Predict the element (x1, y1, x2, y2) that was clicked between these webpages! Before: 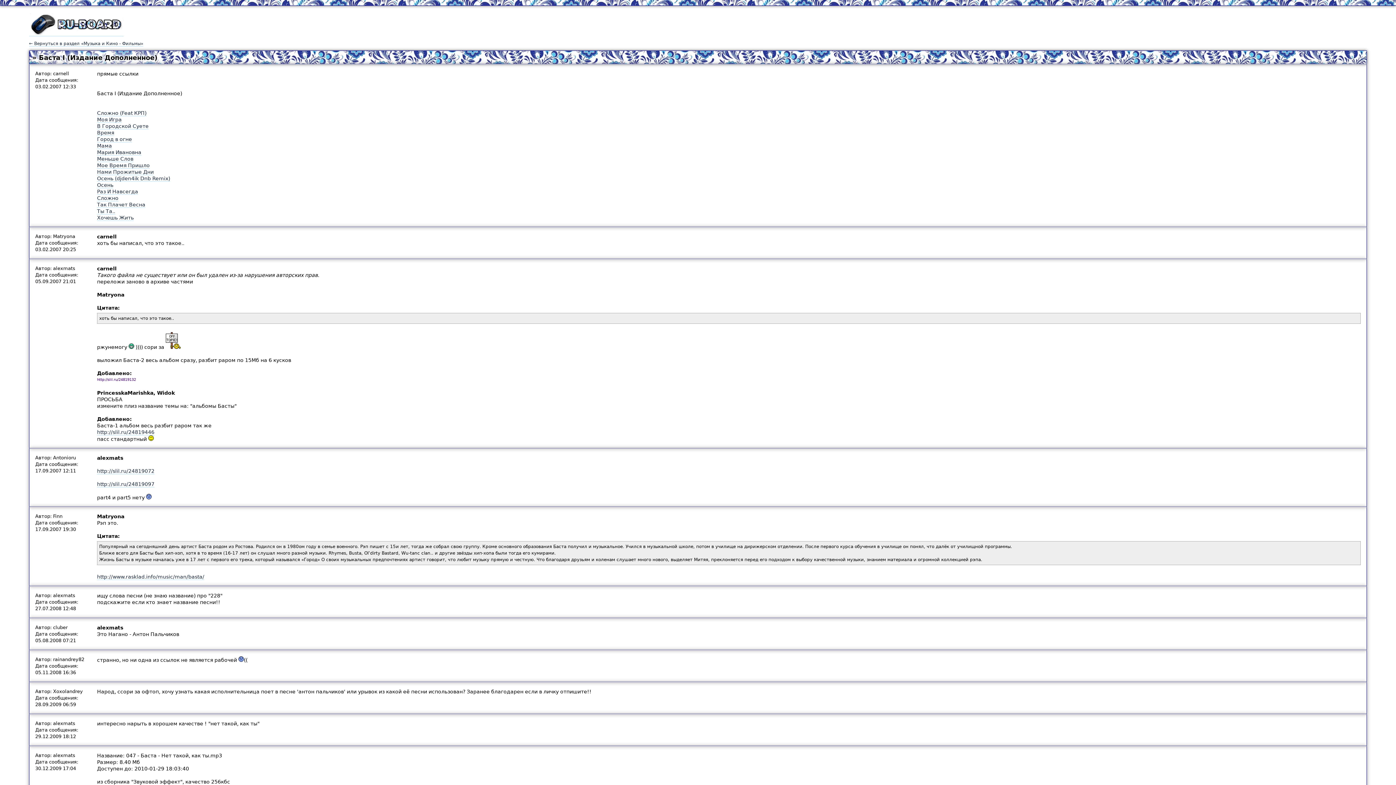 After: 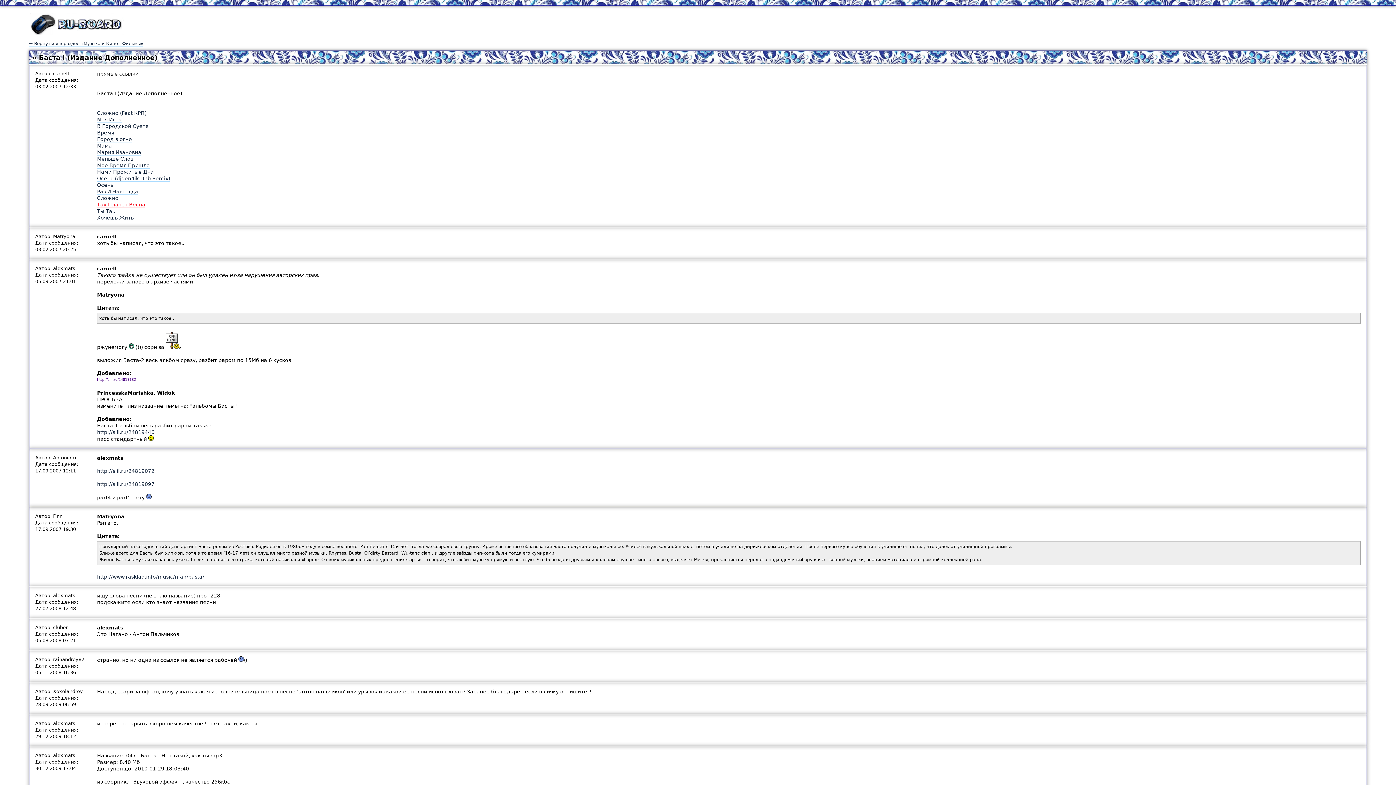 Action: label: Так Плачет Весна bbox: (97, 201, 145, 208)